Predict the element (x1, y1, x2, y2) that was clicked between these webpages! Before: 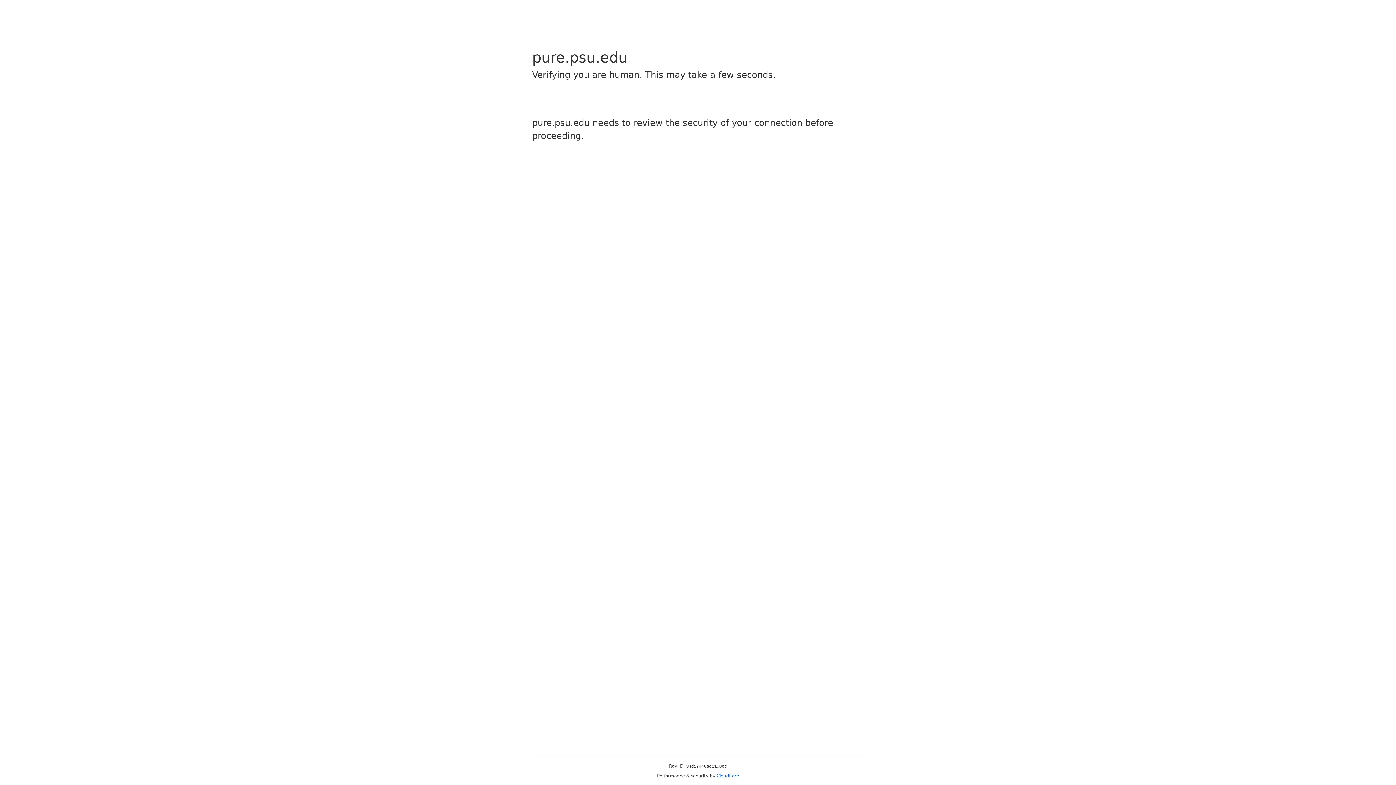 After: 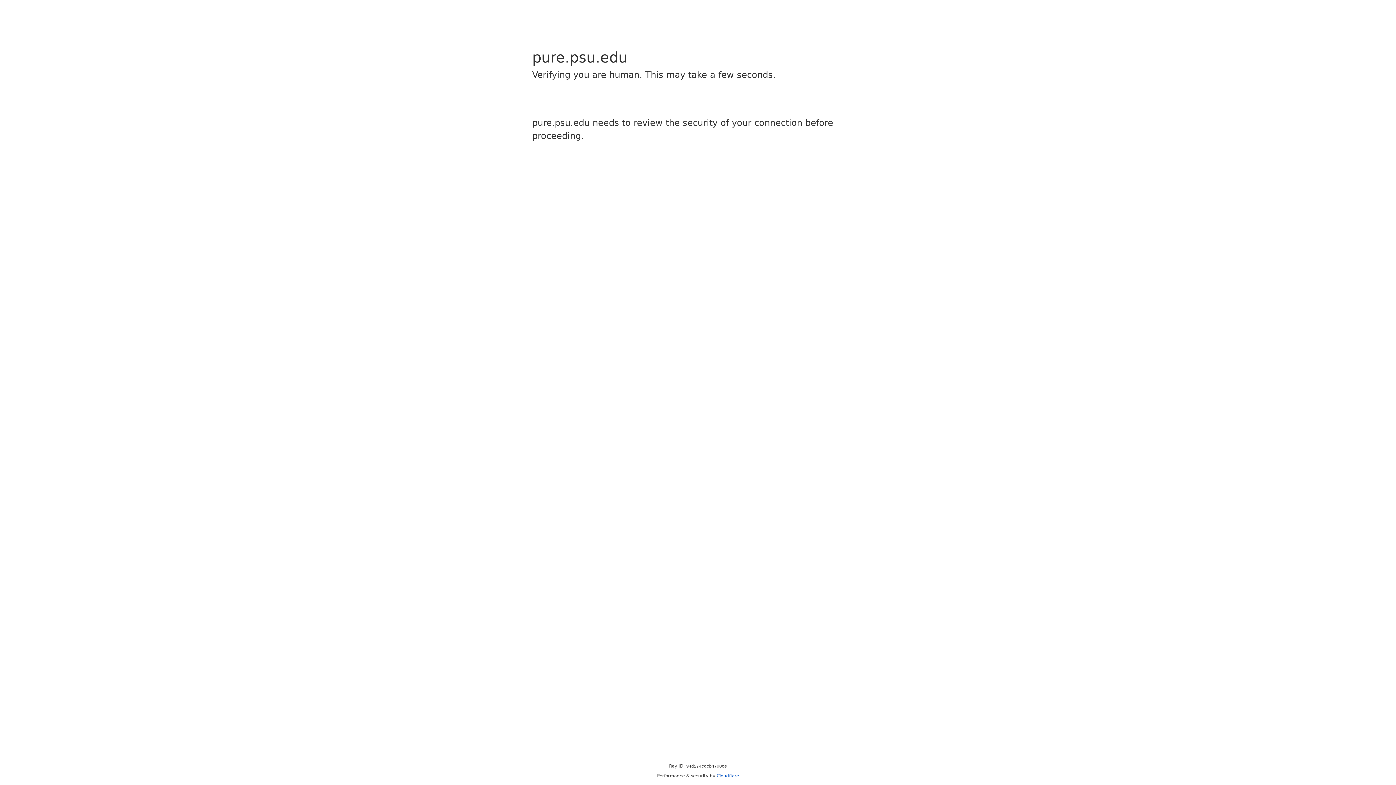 Action: label: Cloudflare bbox: (716, 773, 739, 778)